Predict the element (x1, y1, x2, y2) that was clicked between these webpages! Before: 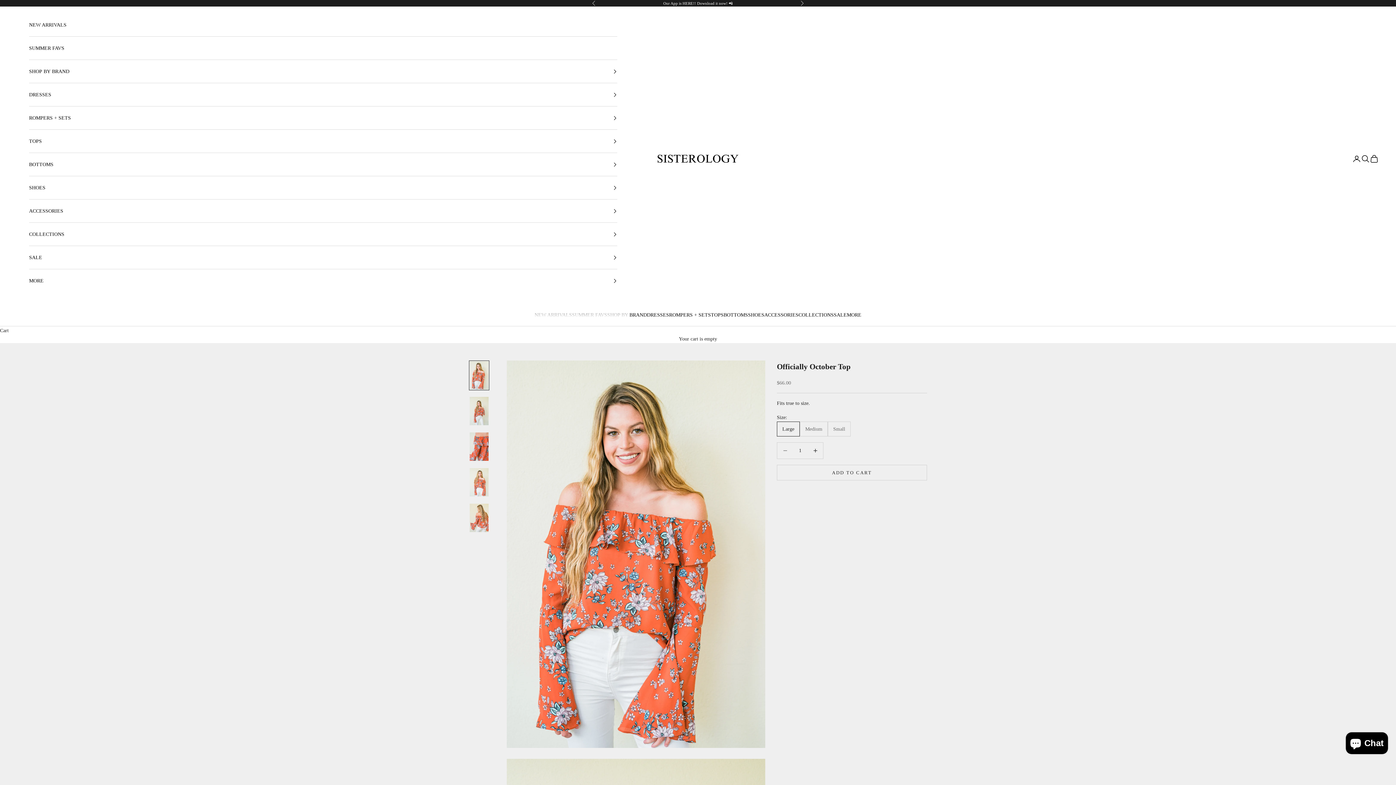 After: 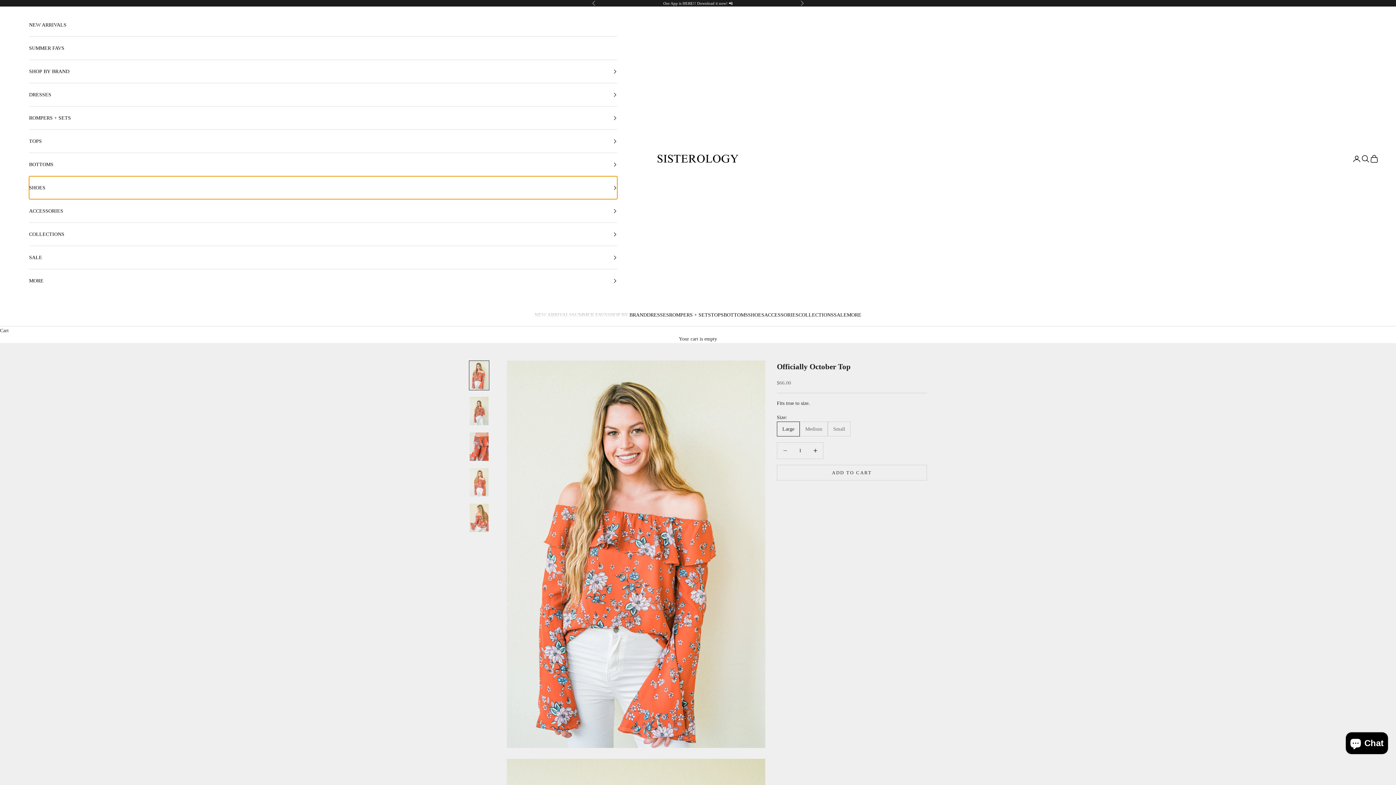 Action: label: SHOES bbox: (29, 176, 617, 199)